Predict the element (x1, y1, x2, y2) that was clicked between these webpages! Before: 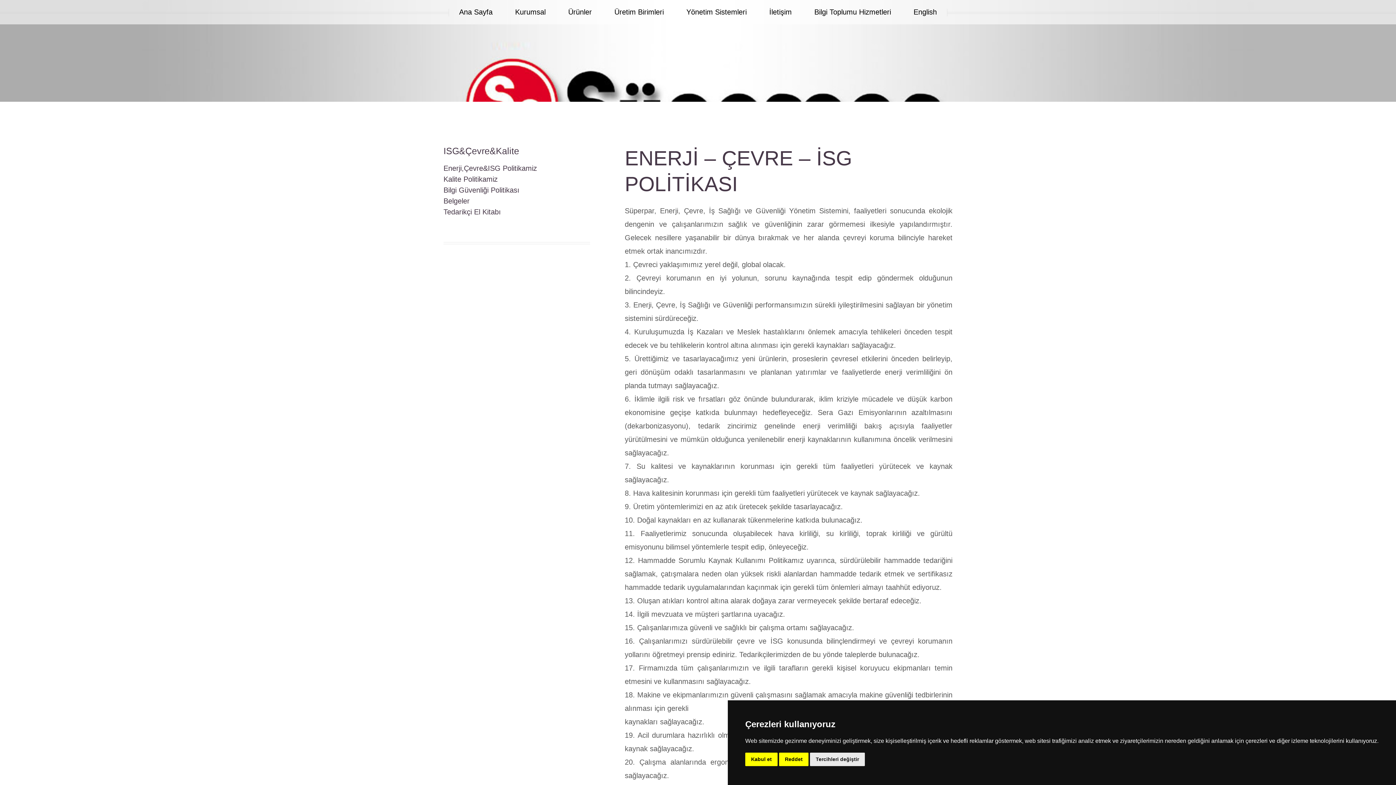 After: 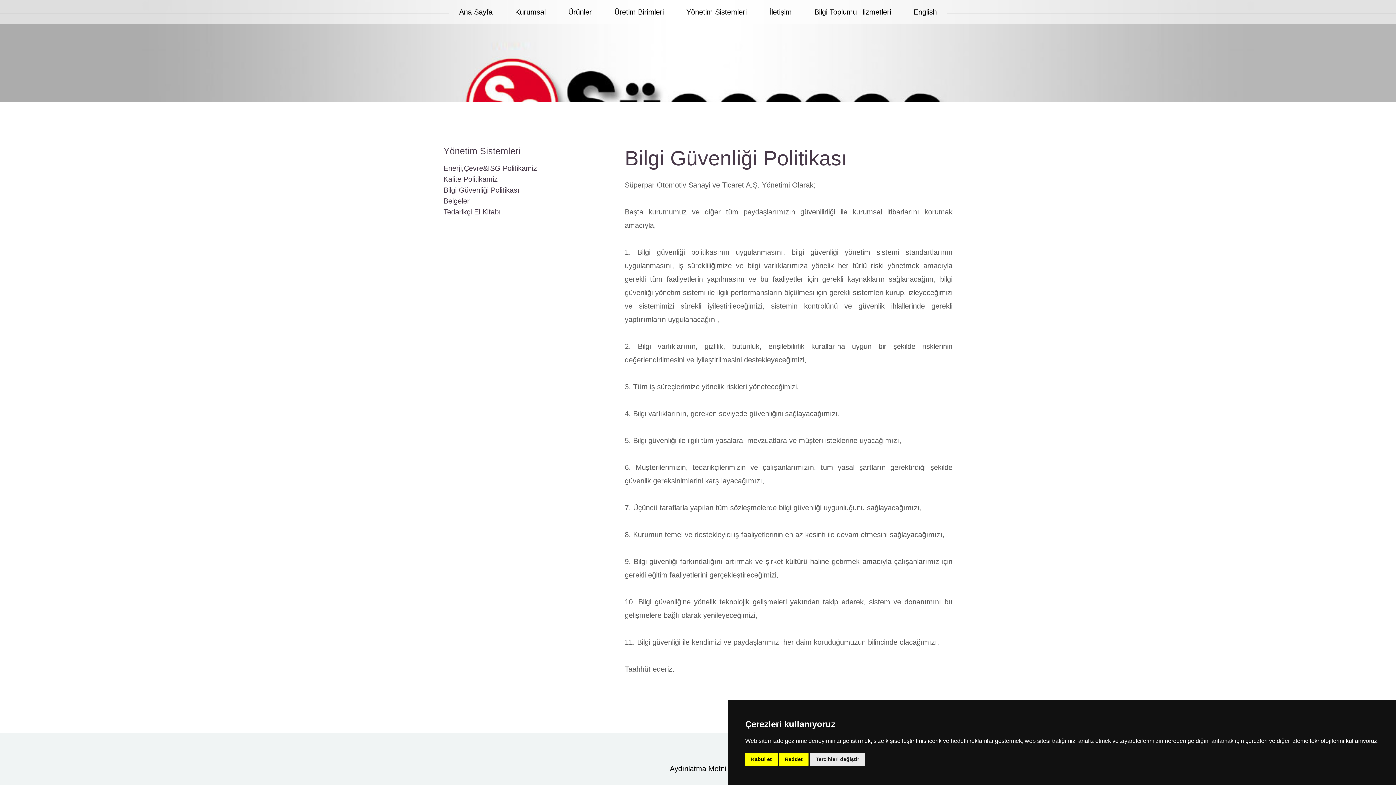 Action: label: Bilgi Güvenliği Politikası bbox: (443, 186, 519, 194)